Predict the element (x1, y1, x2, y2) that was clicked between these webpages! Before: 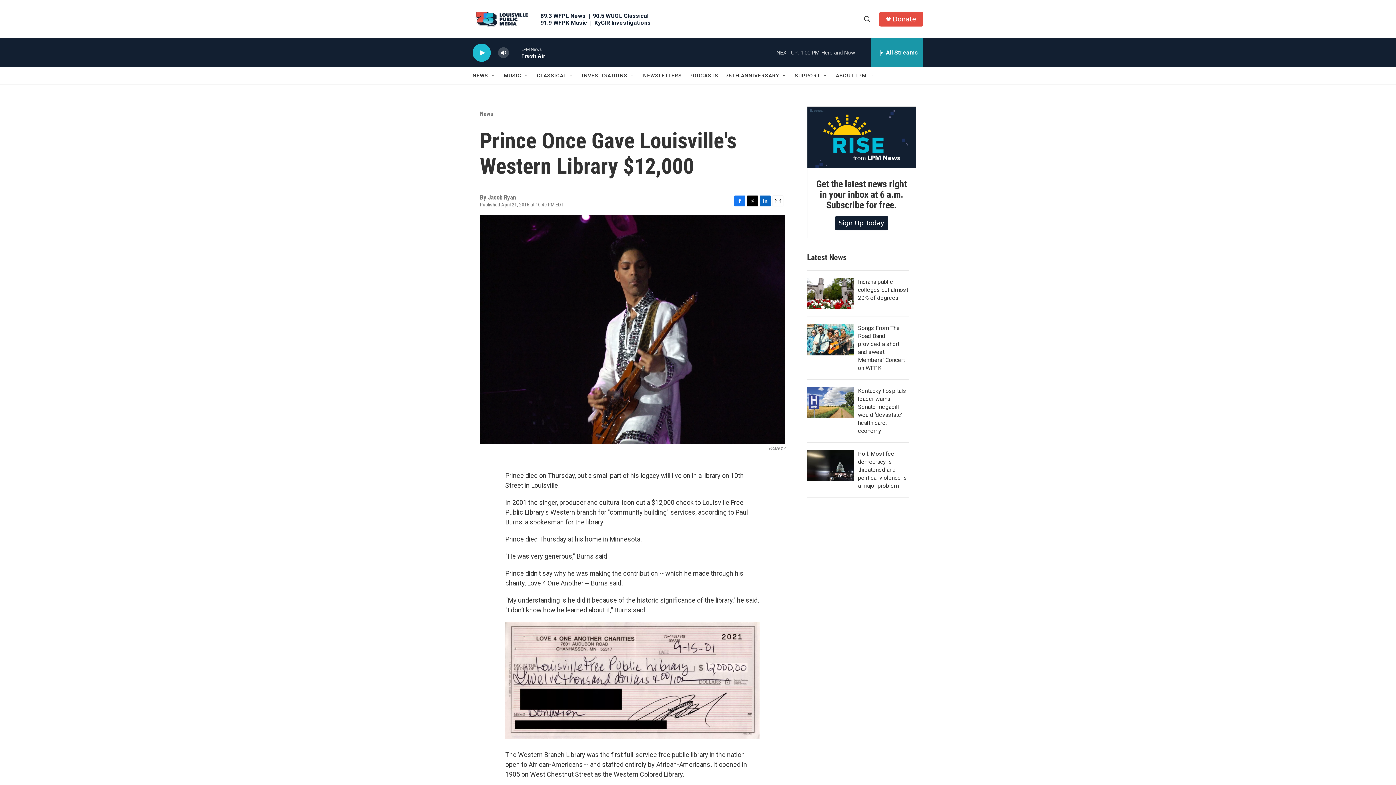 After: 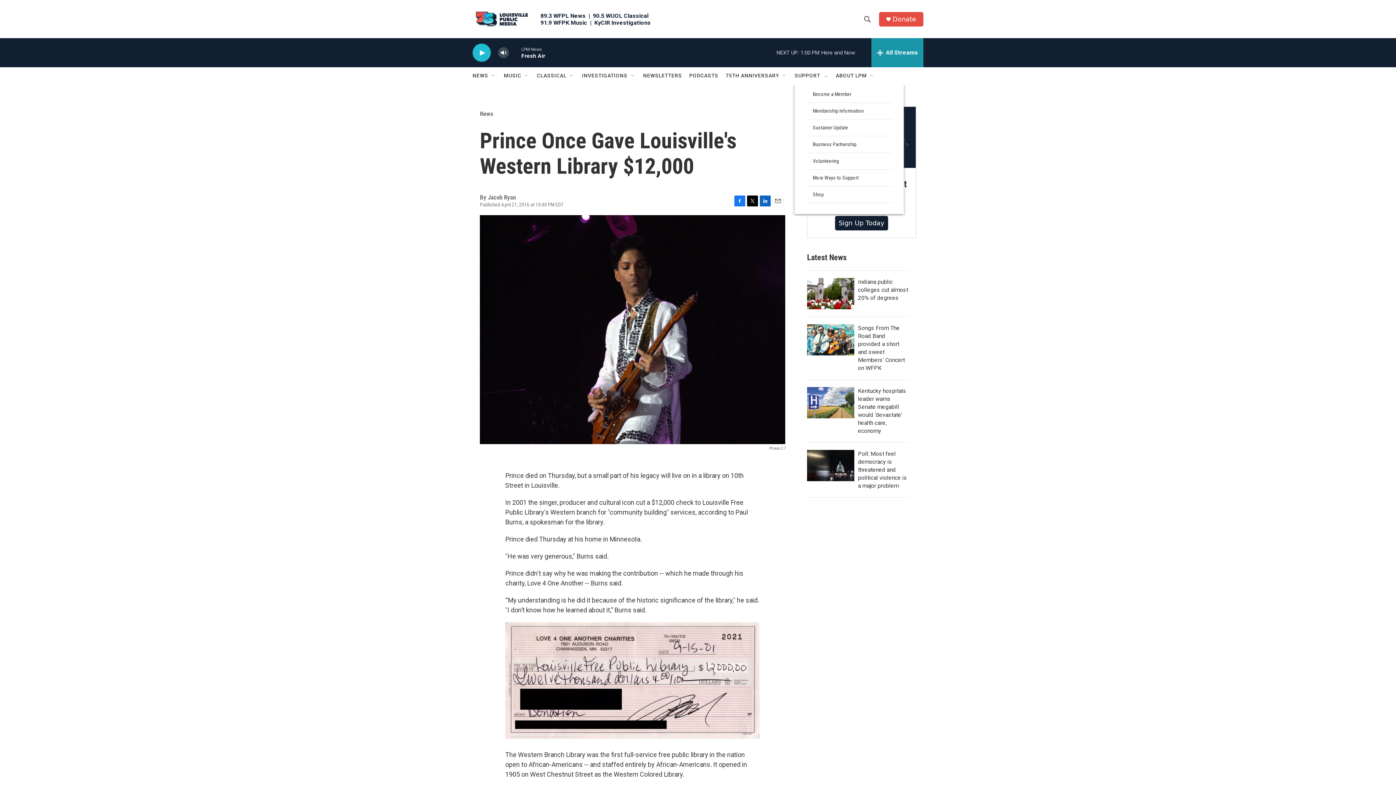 Action: bbox: (822, 72, 828, 78) label: Open Sub Navigation